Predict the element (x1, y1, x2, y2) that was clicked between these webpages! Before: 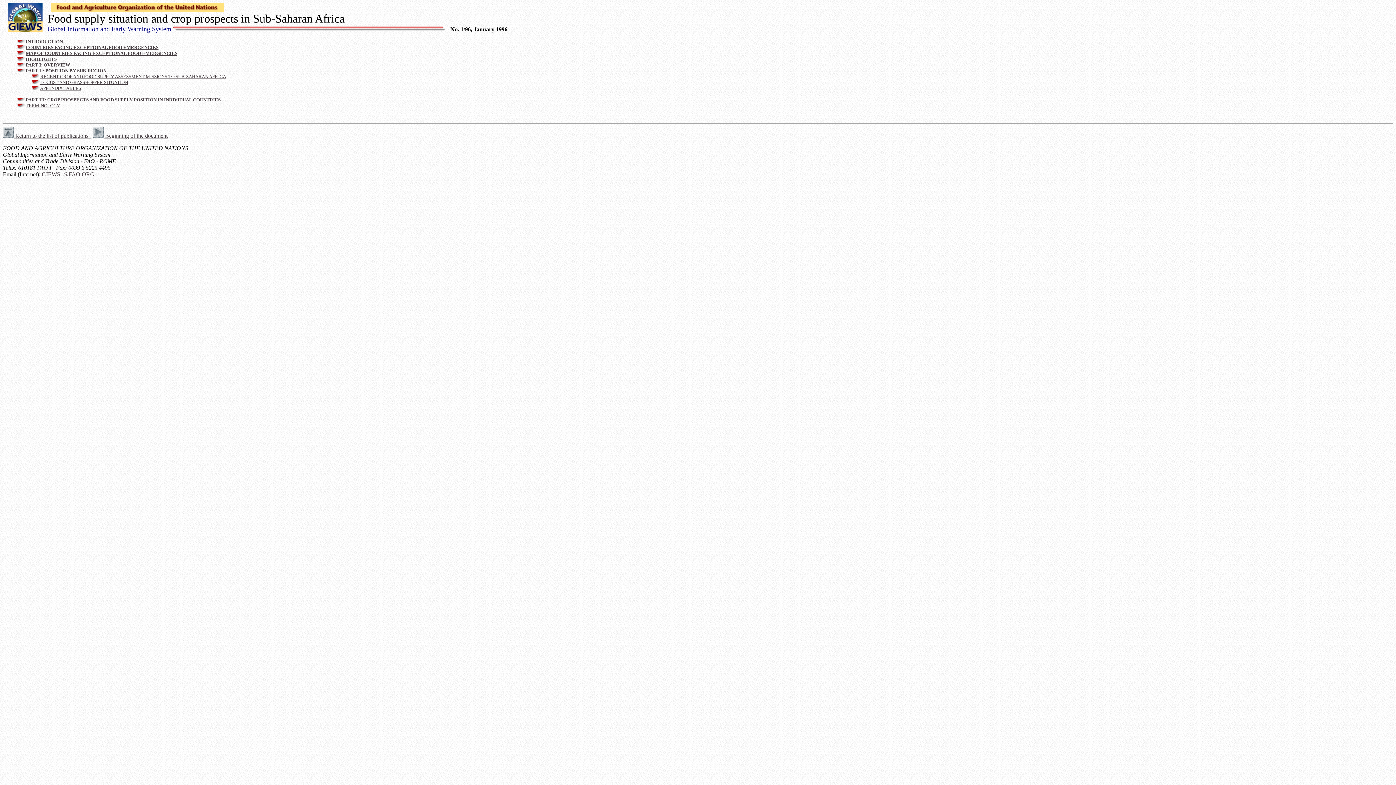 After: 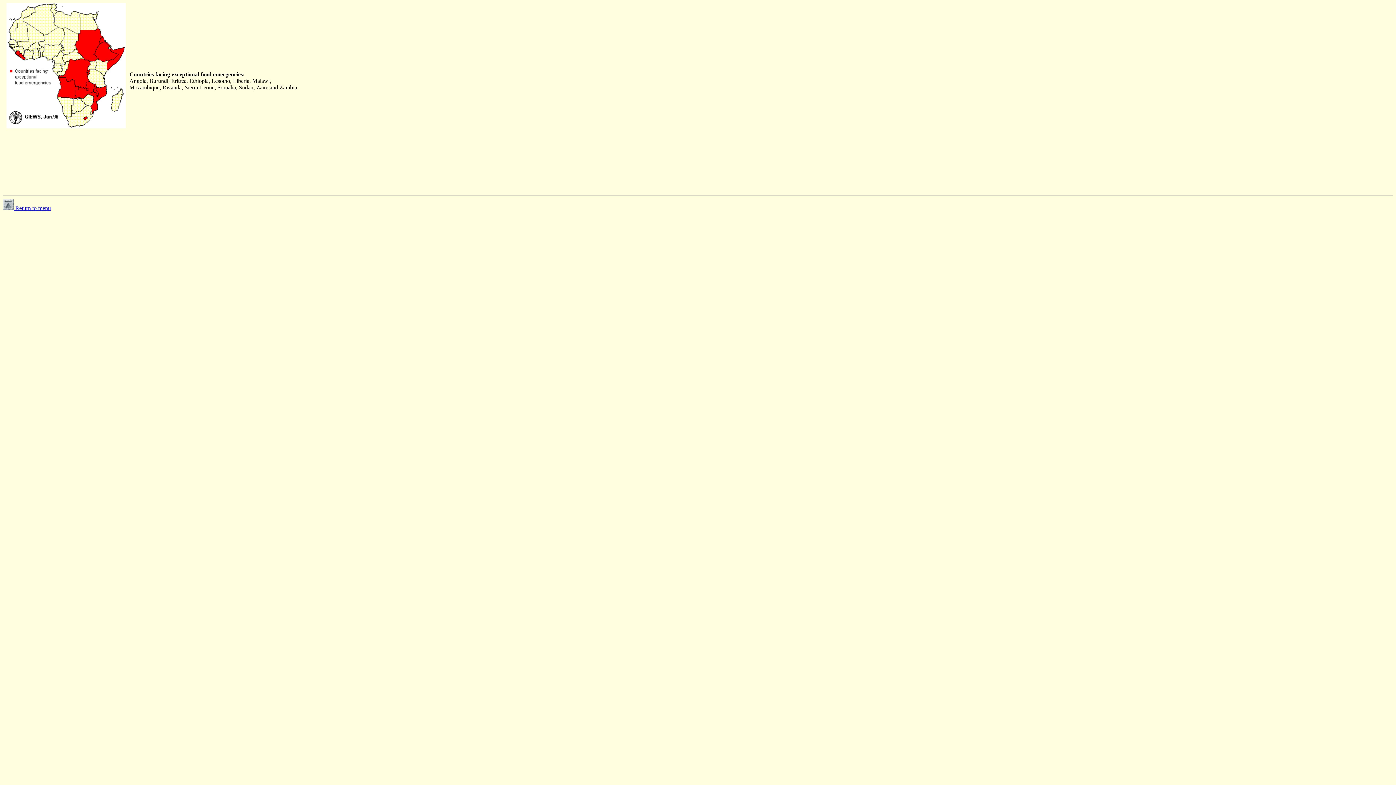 Action: label: MAP OF COUNTRIES FACING EXCEPTIONAL FOOD EMERGENCIES bbox: (25, 50, 177, 56)